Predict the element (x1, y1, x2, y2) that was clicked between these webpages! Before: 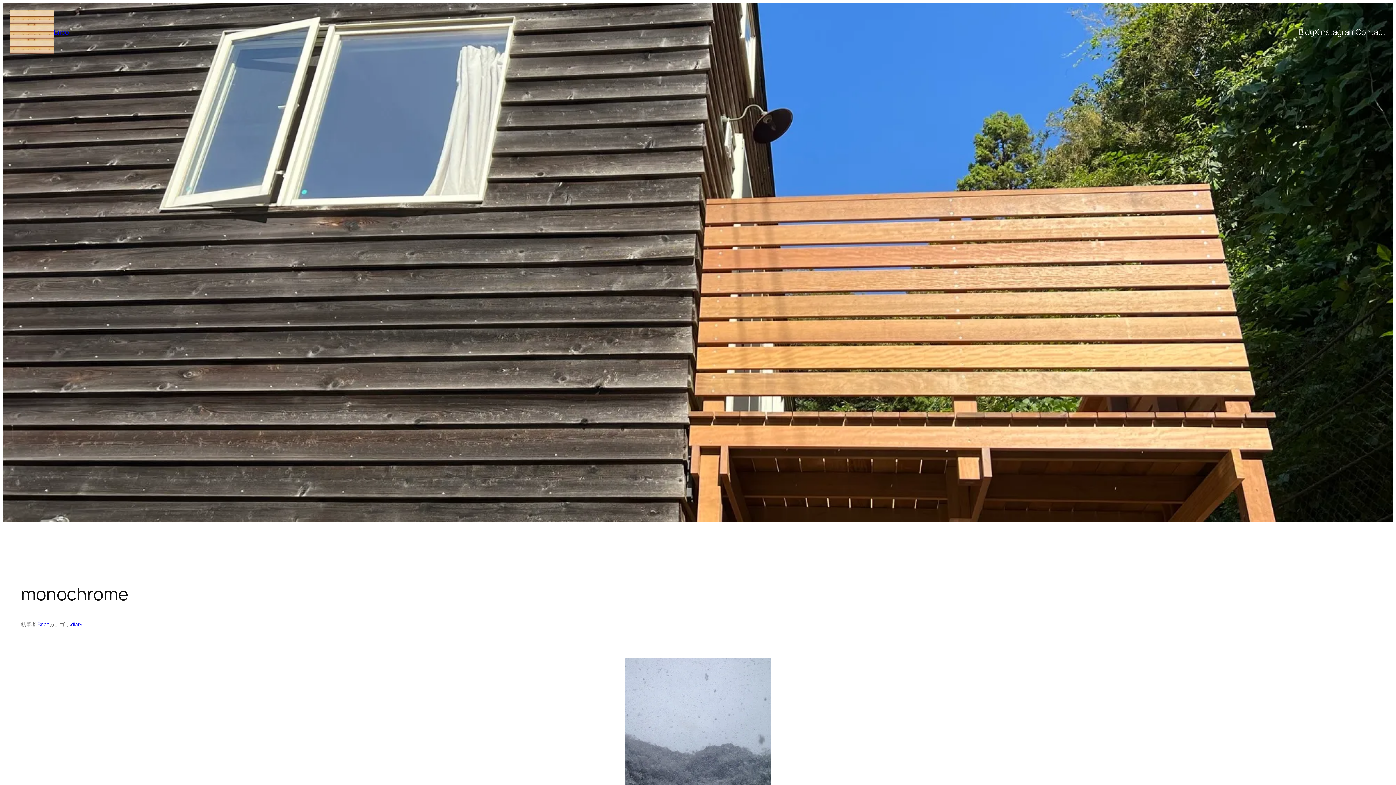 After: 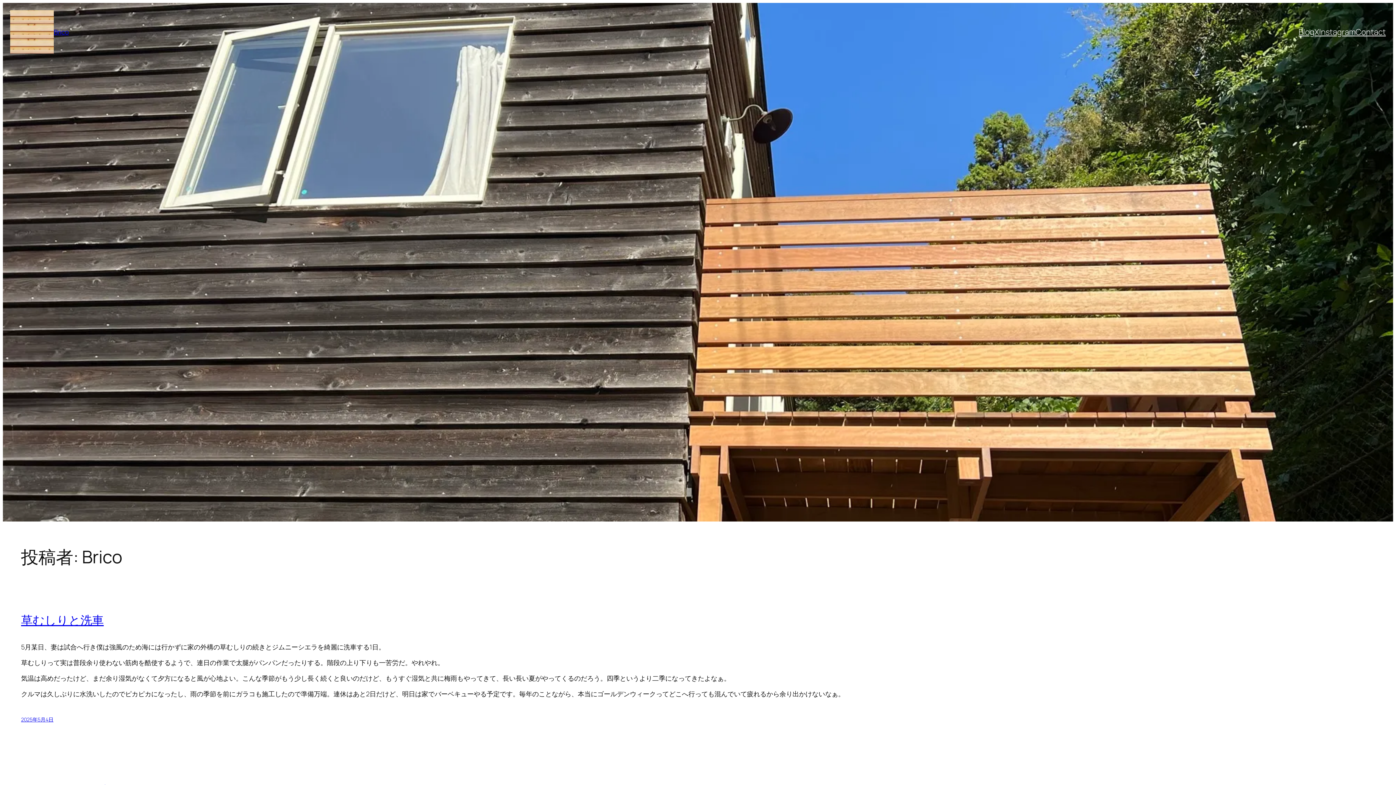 Action: label: Brico bbox: (37, 620, 49, 627)